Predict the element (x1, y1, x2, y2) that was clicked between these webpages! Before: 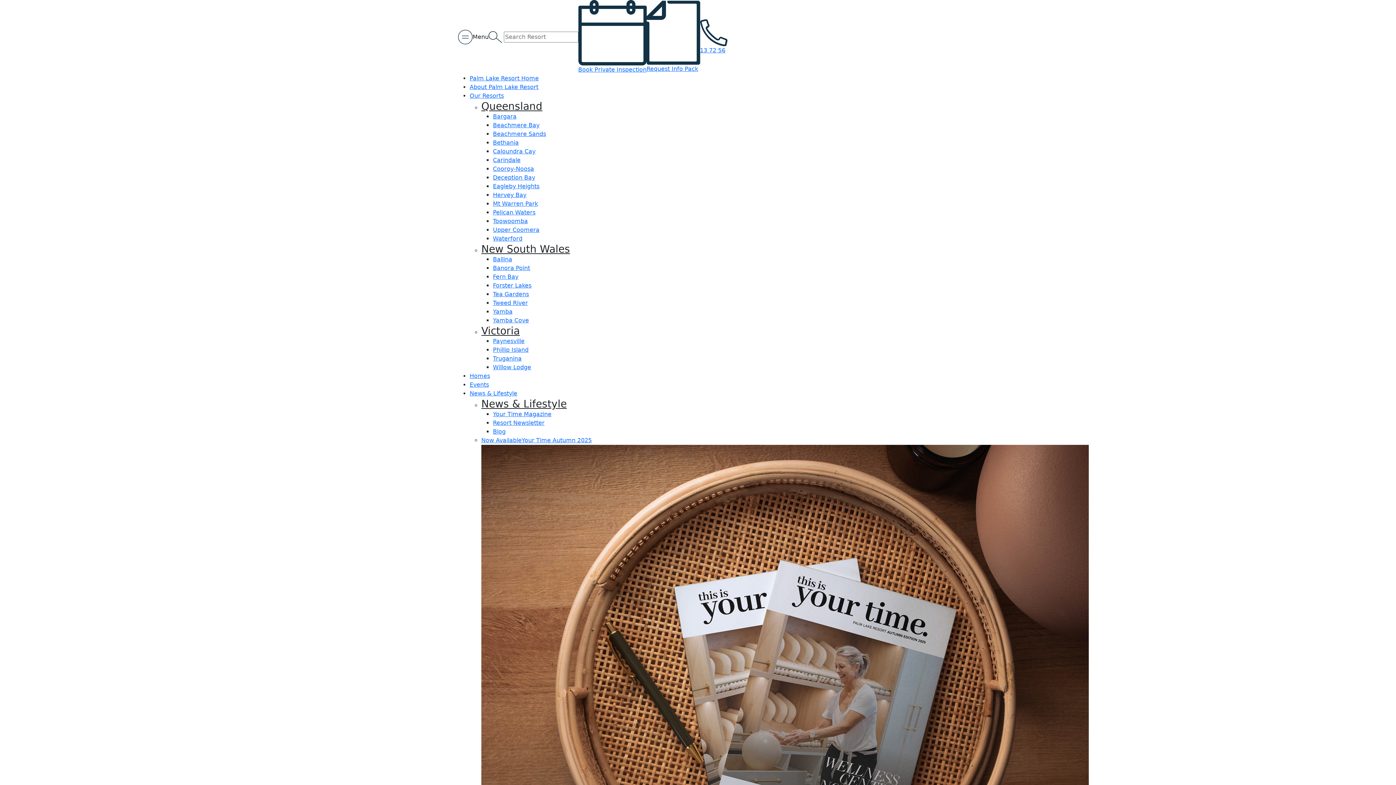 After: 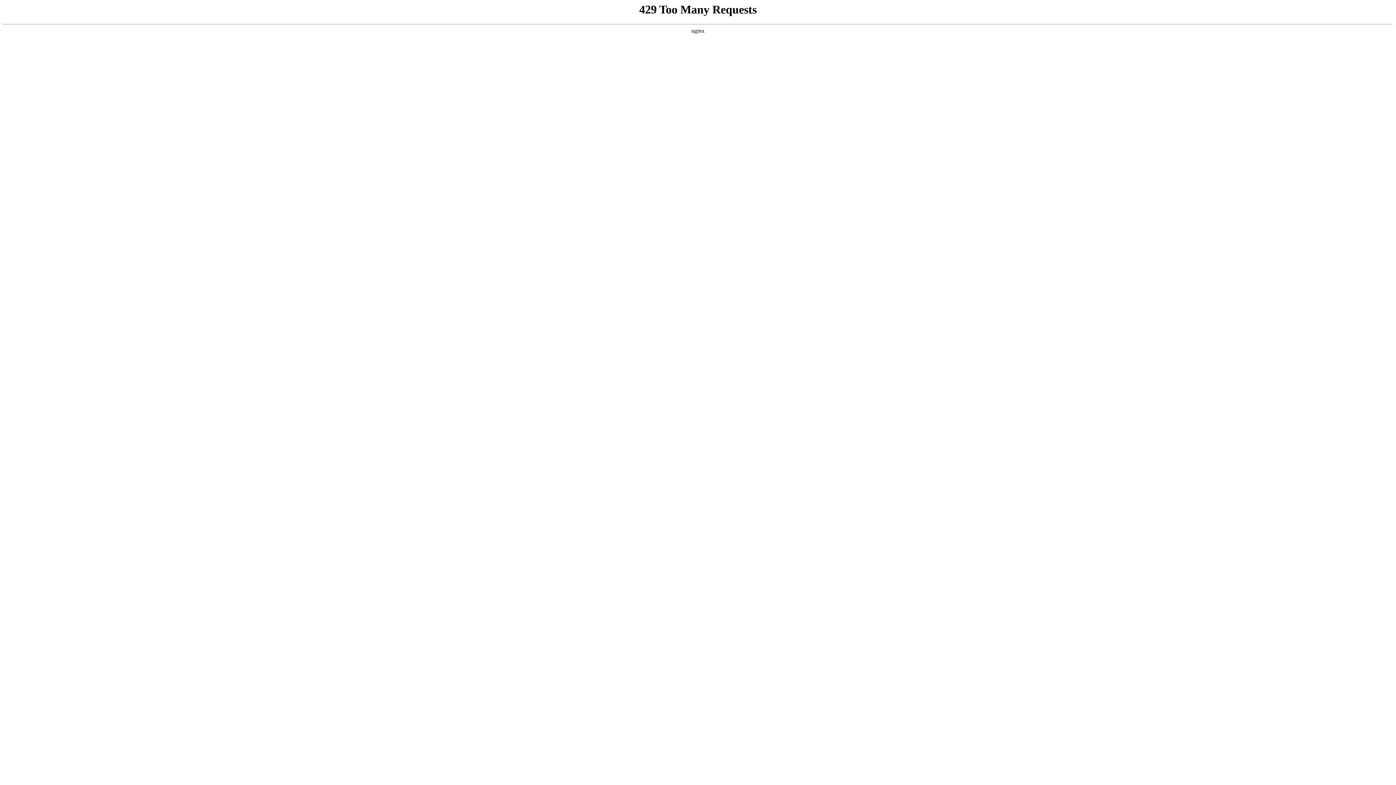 Action: label: Tweed River bbox: (493, 299, 528, 306)